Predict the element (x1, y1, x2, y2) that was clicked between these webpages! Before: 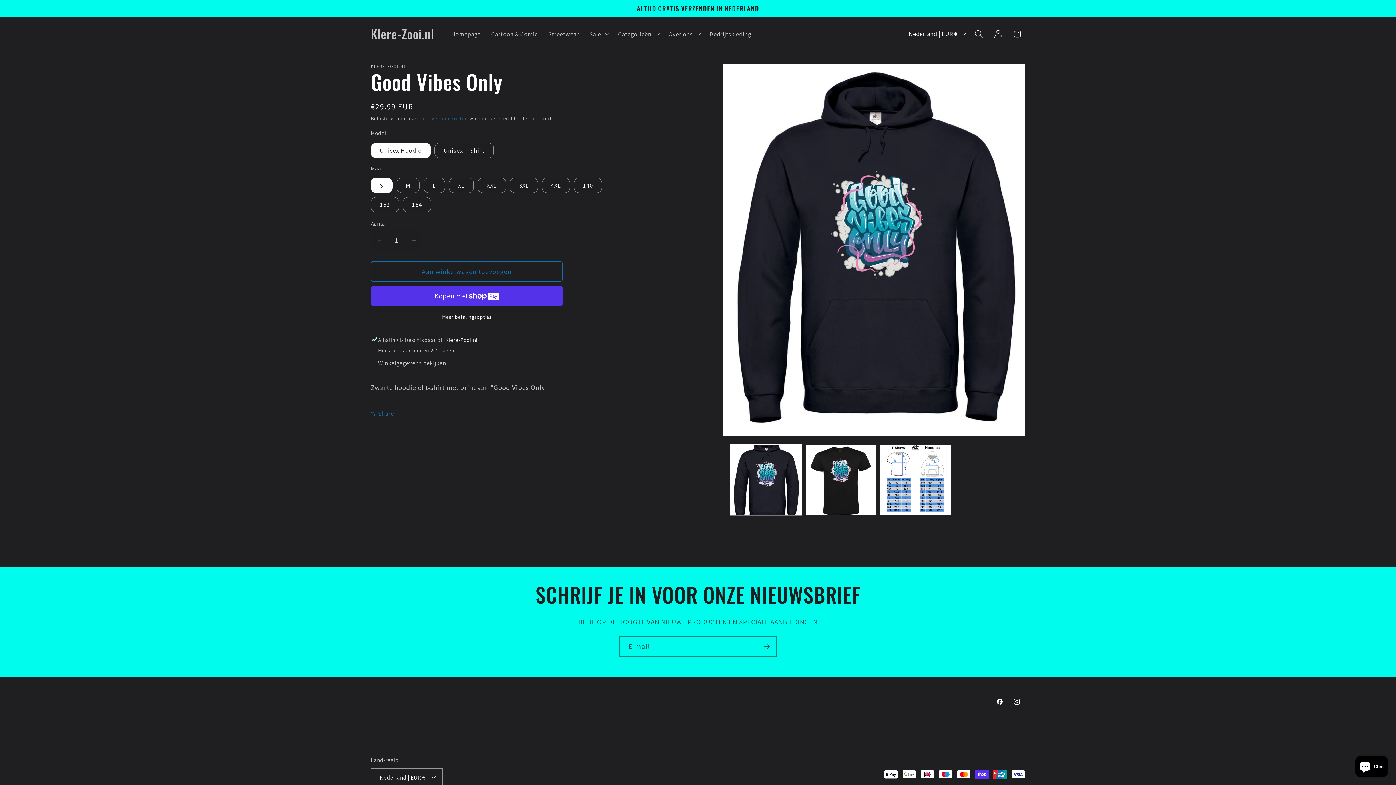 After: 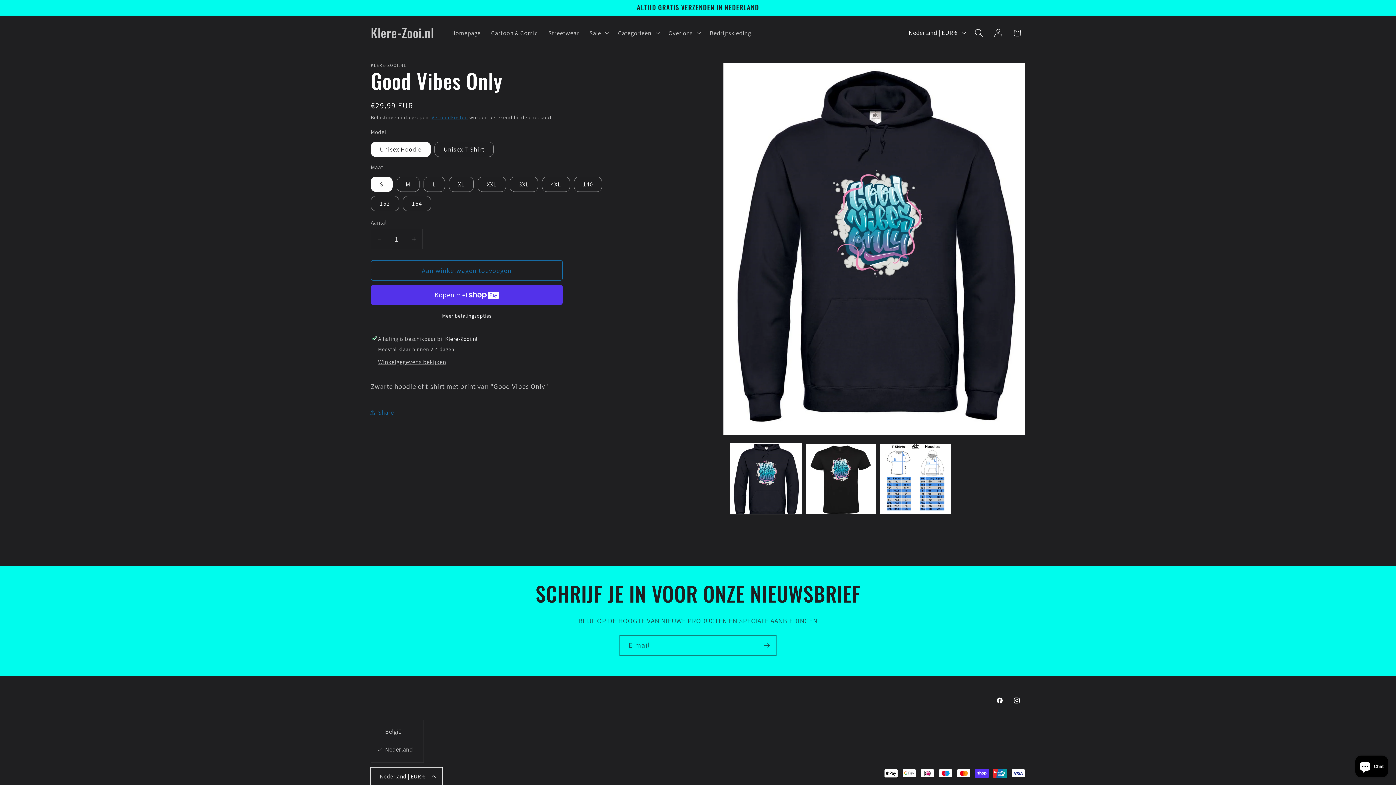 Action: bbox: (370, 768, 442, 786) label: Nederland | EUR €